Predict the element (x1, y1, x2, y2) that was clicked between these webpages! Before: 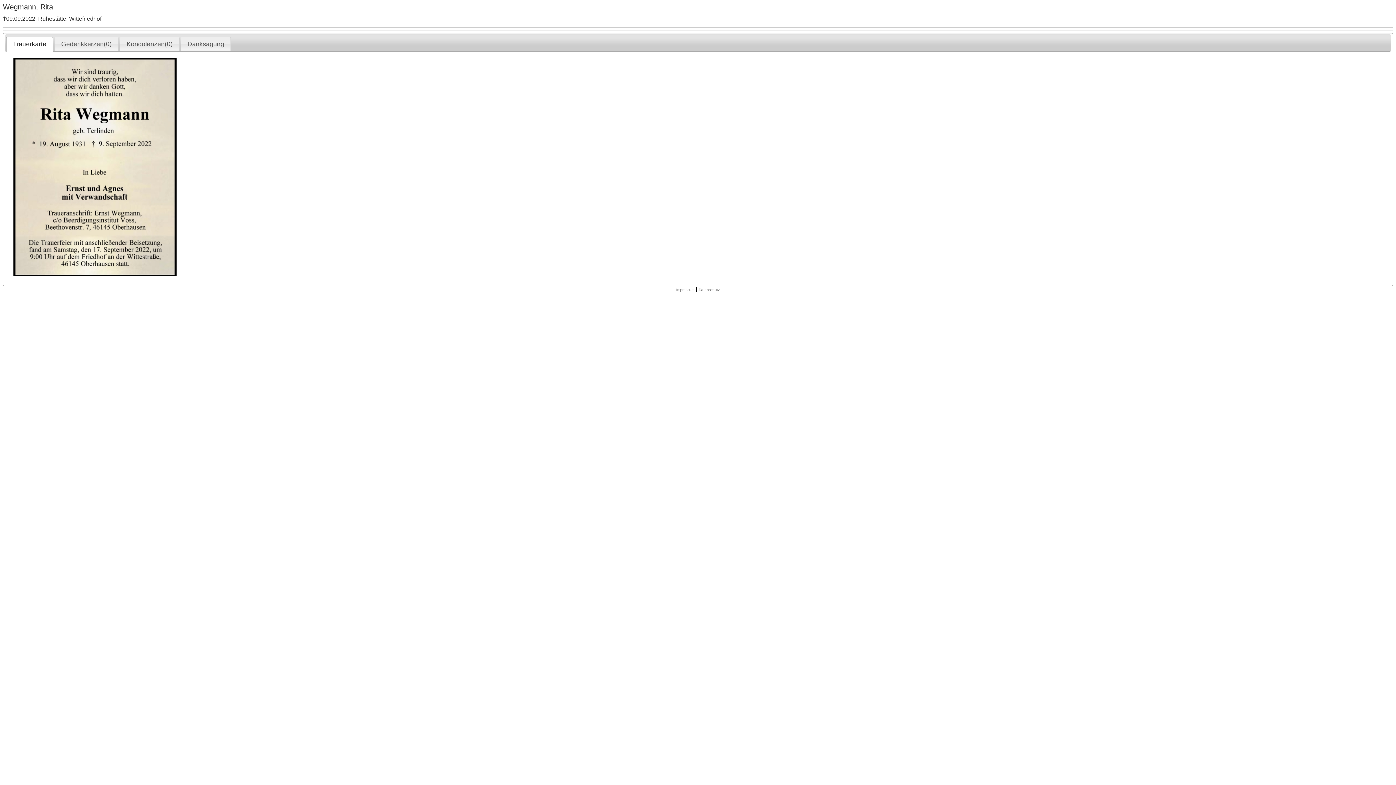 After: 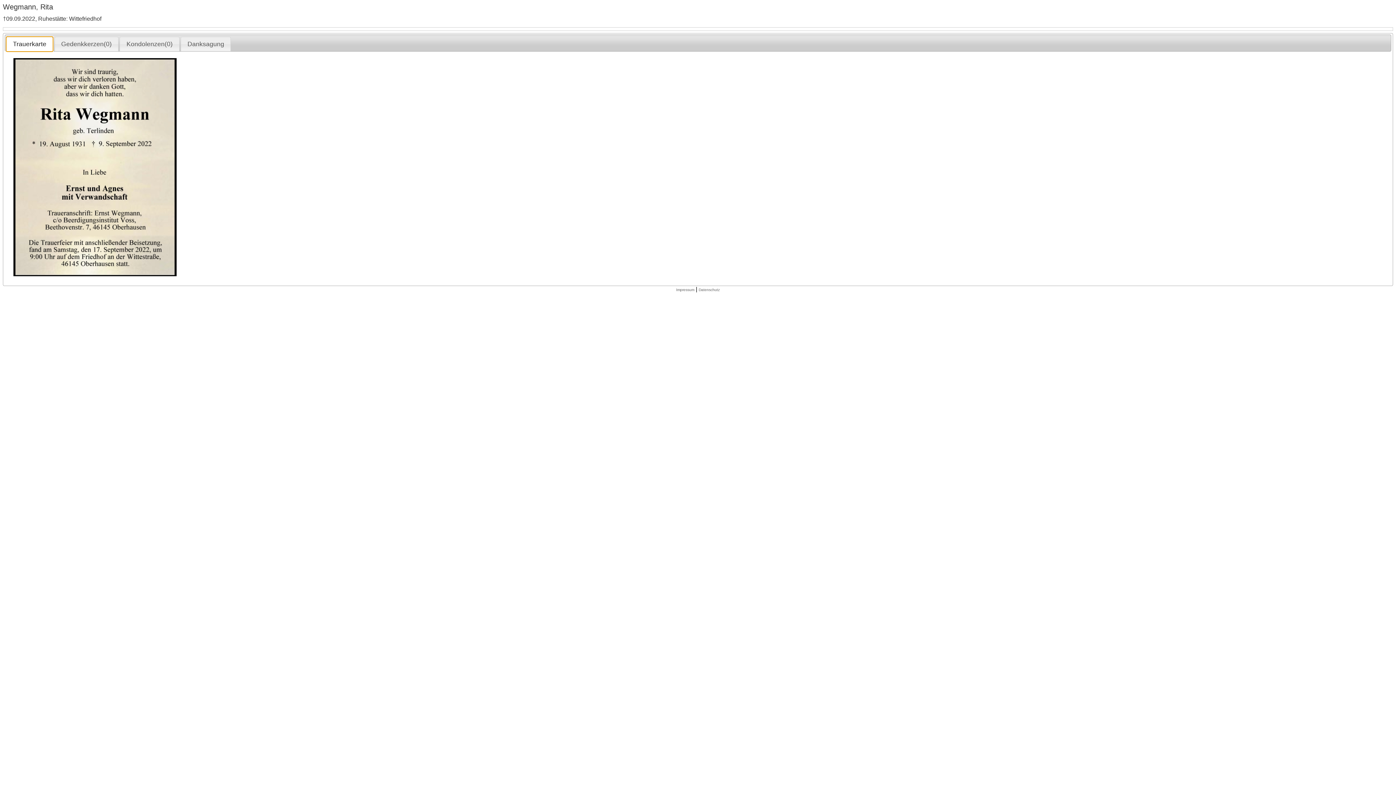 Action: label: Trauerkarte bbox: (6, 36, 52, 51)